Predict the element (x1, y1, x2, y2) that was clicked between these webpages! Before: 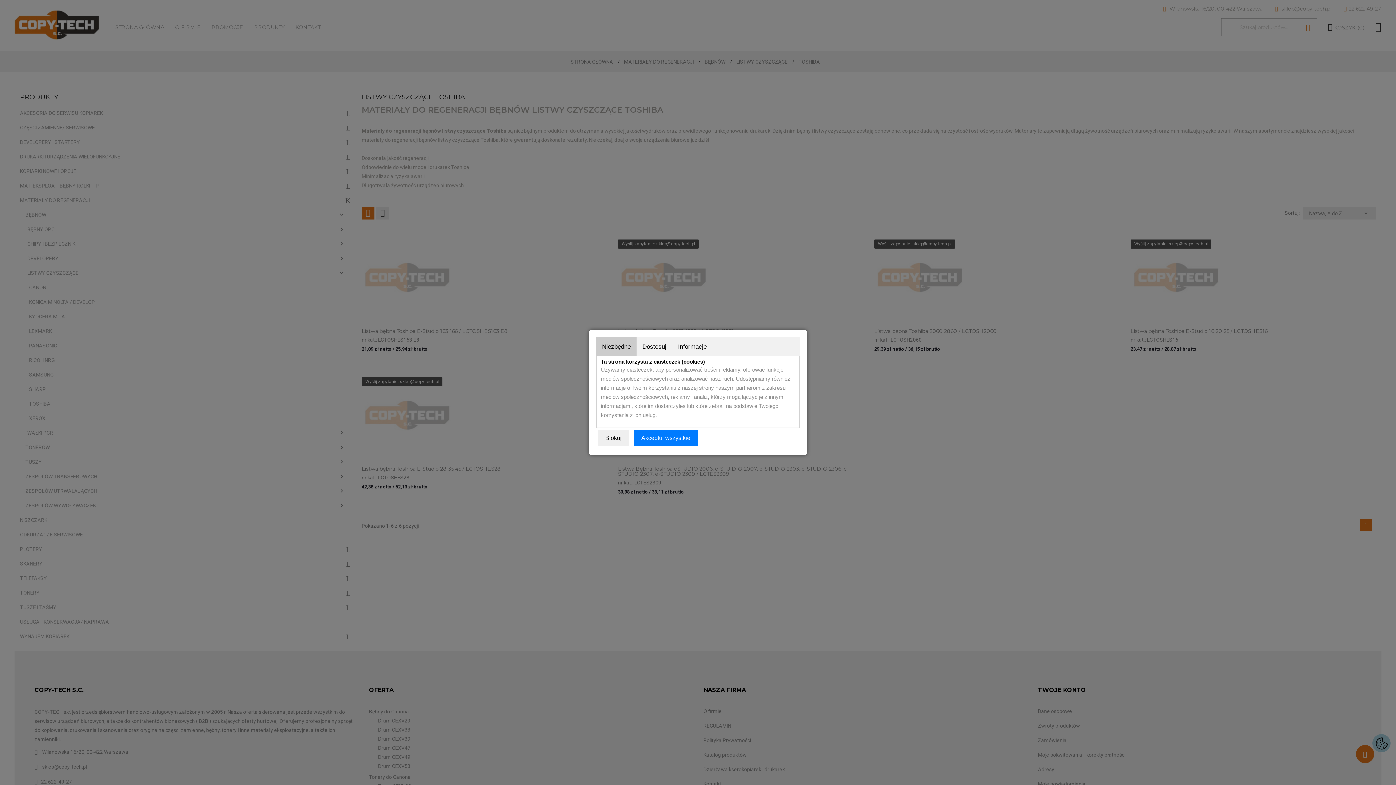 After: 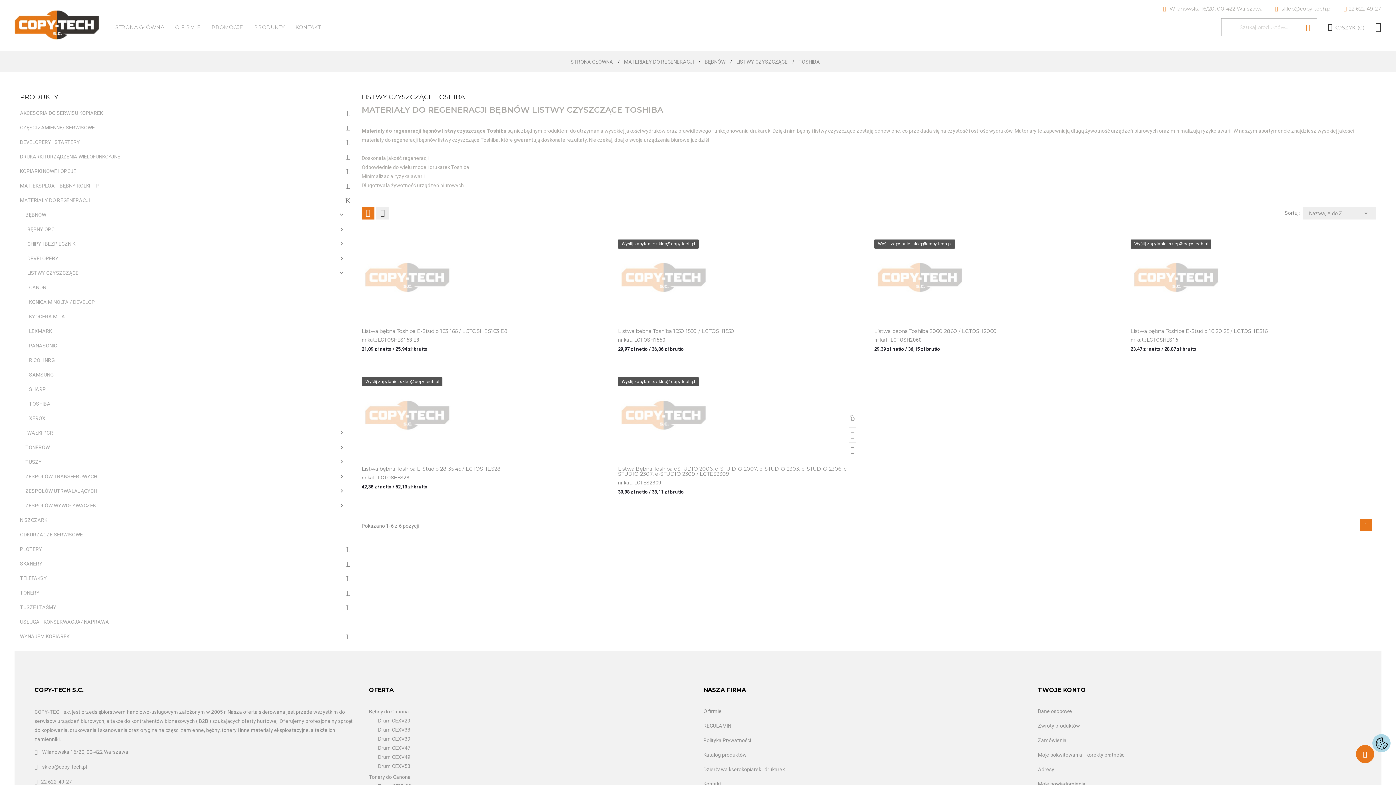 Action: bbox: (634, 430, 697, 446) label: Akceptuj wszystkie